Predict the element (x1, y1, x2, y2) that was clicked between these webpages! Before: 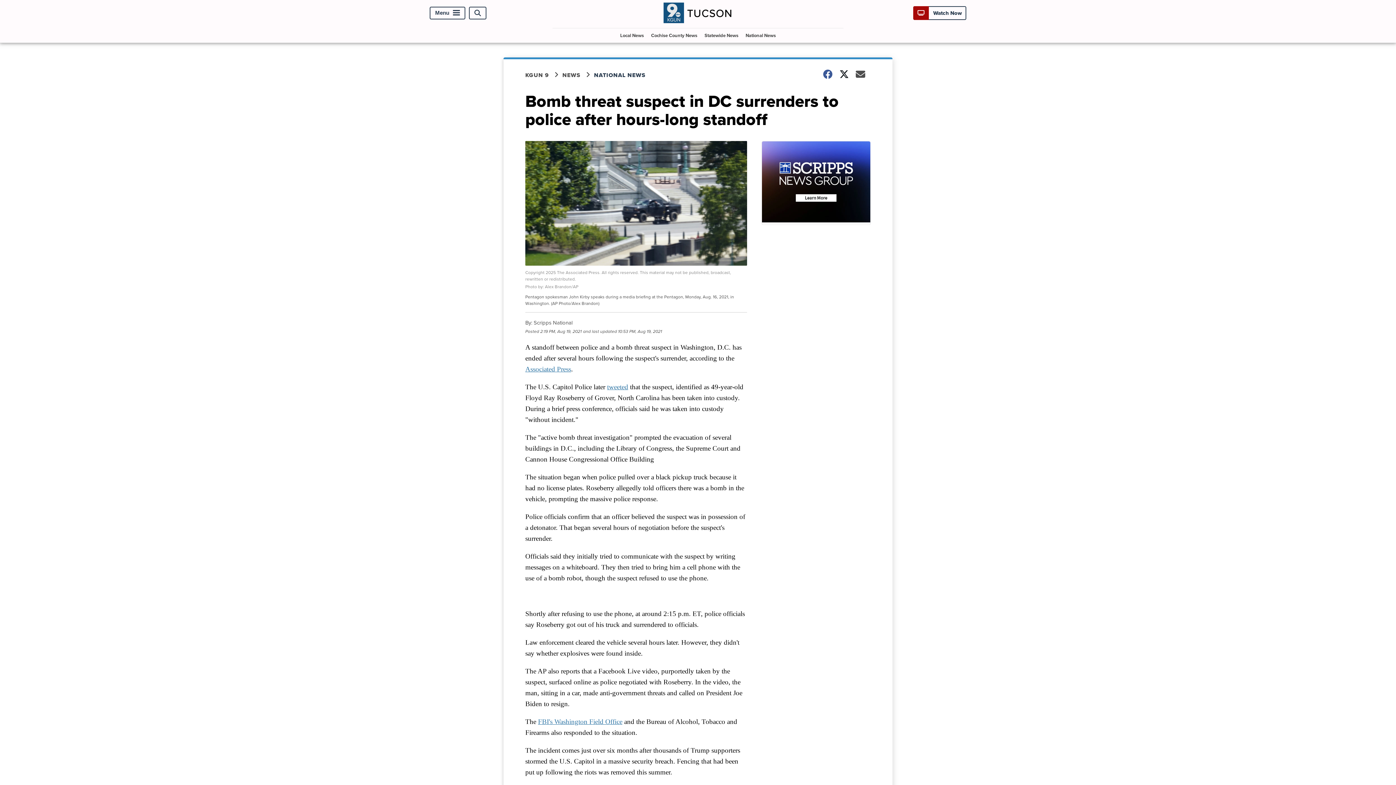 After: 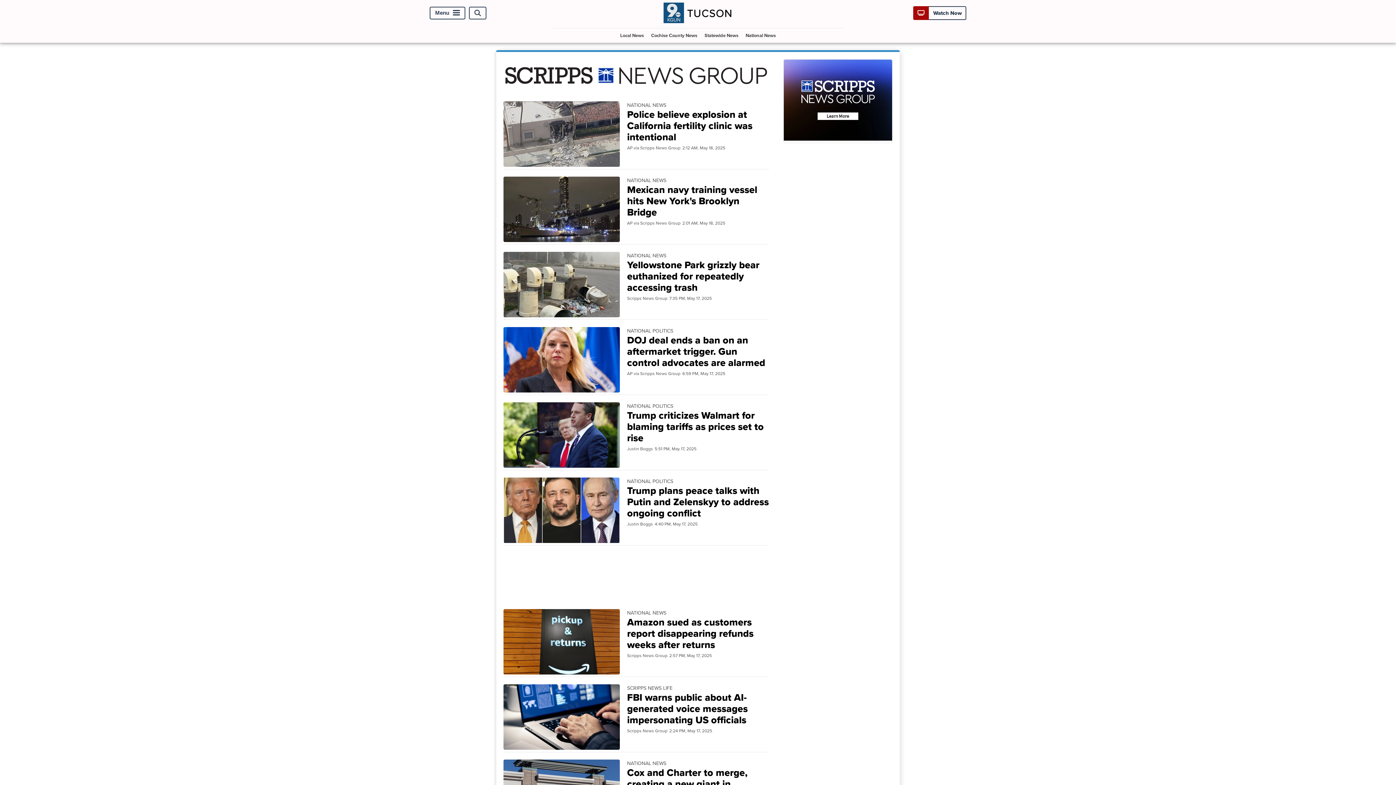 Action: label: National News bbox: (742, 28, 778, 42)